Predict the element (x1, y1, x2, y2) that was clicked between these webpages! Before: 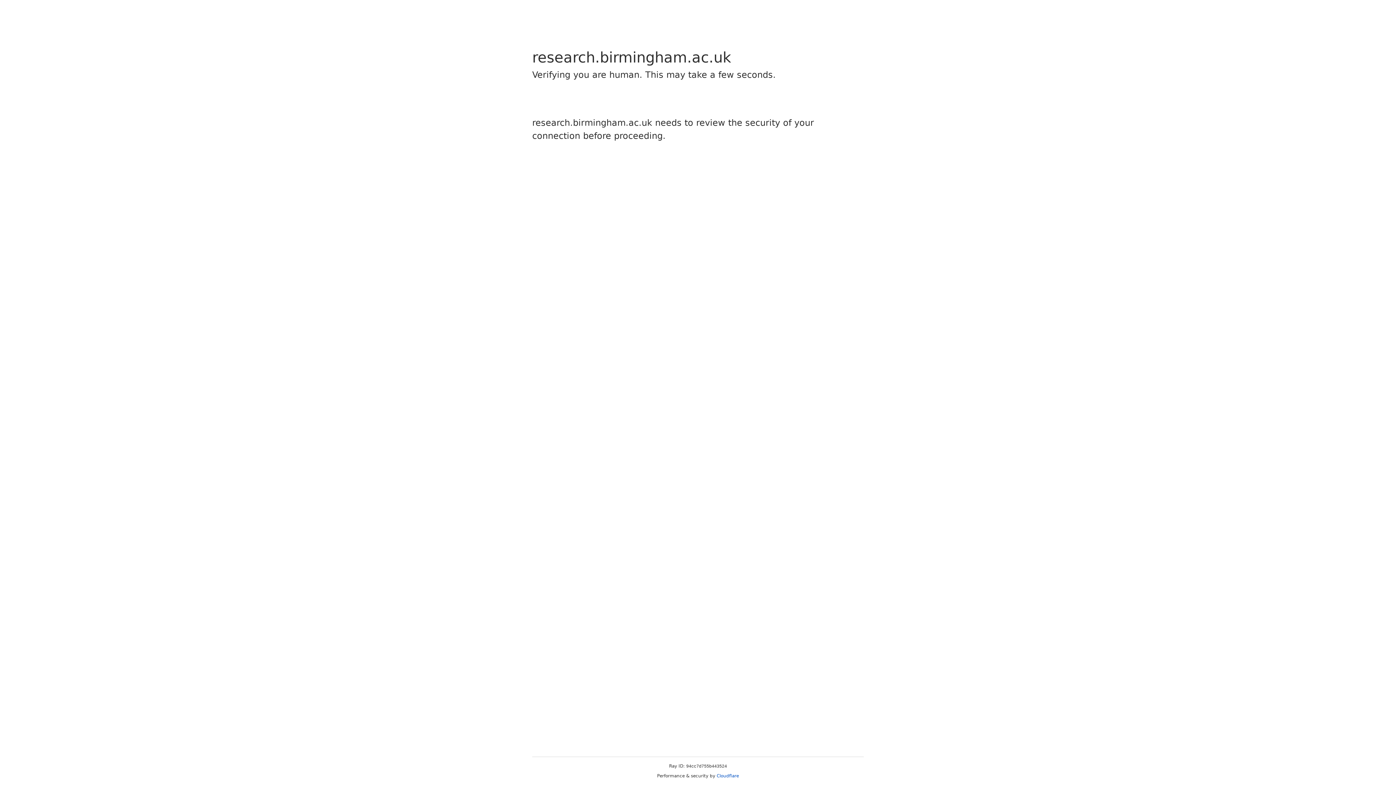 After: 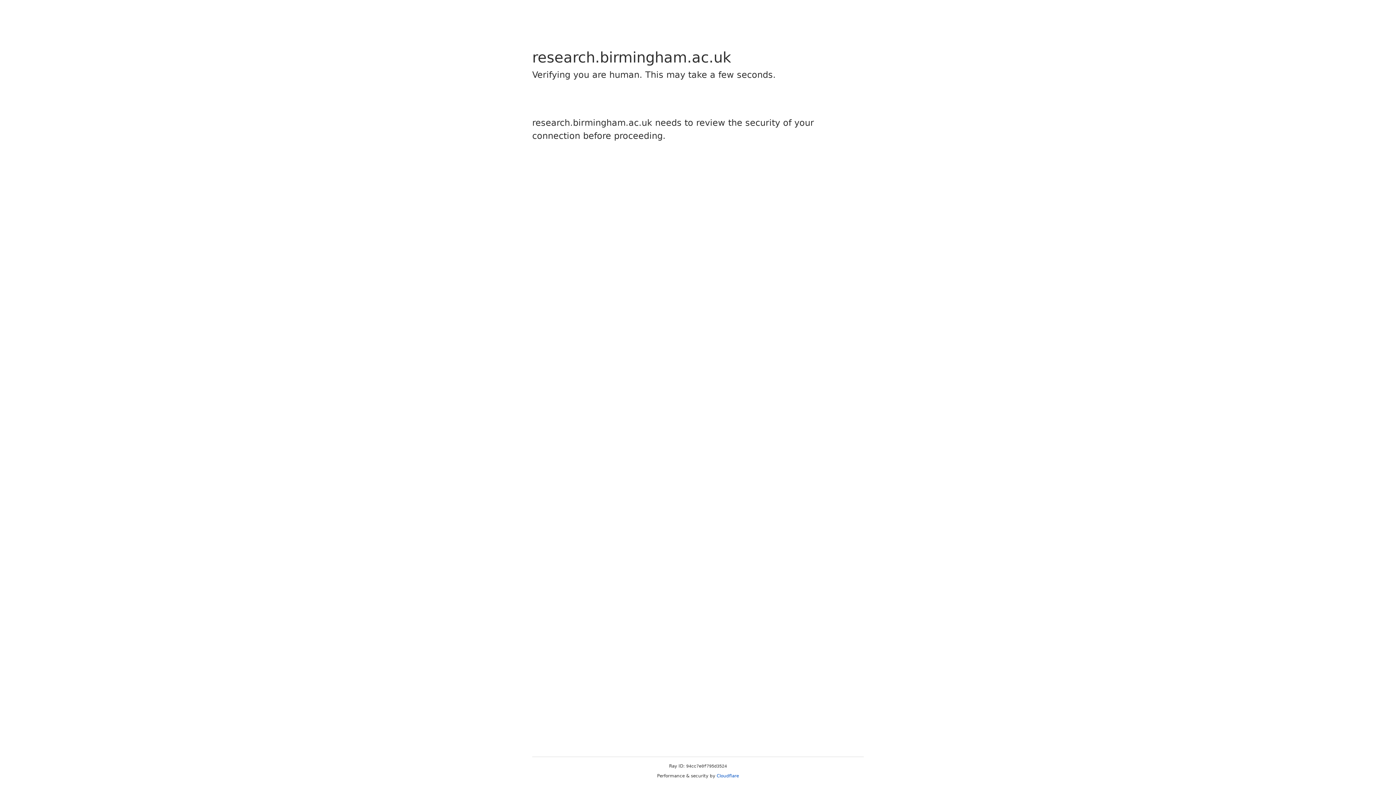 Action: label: Cloudflare bbox: (716, 773, 739, 778)